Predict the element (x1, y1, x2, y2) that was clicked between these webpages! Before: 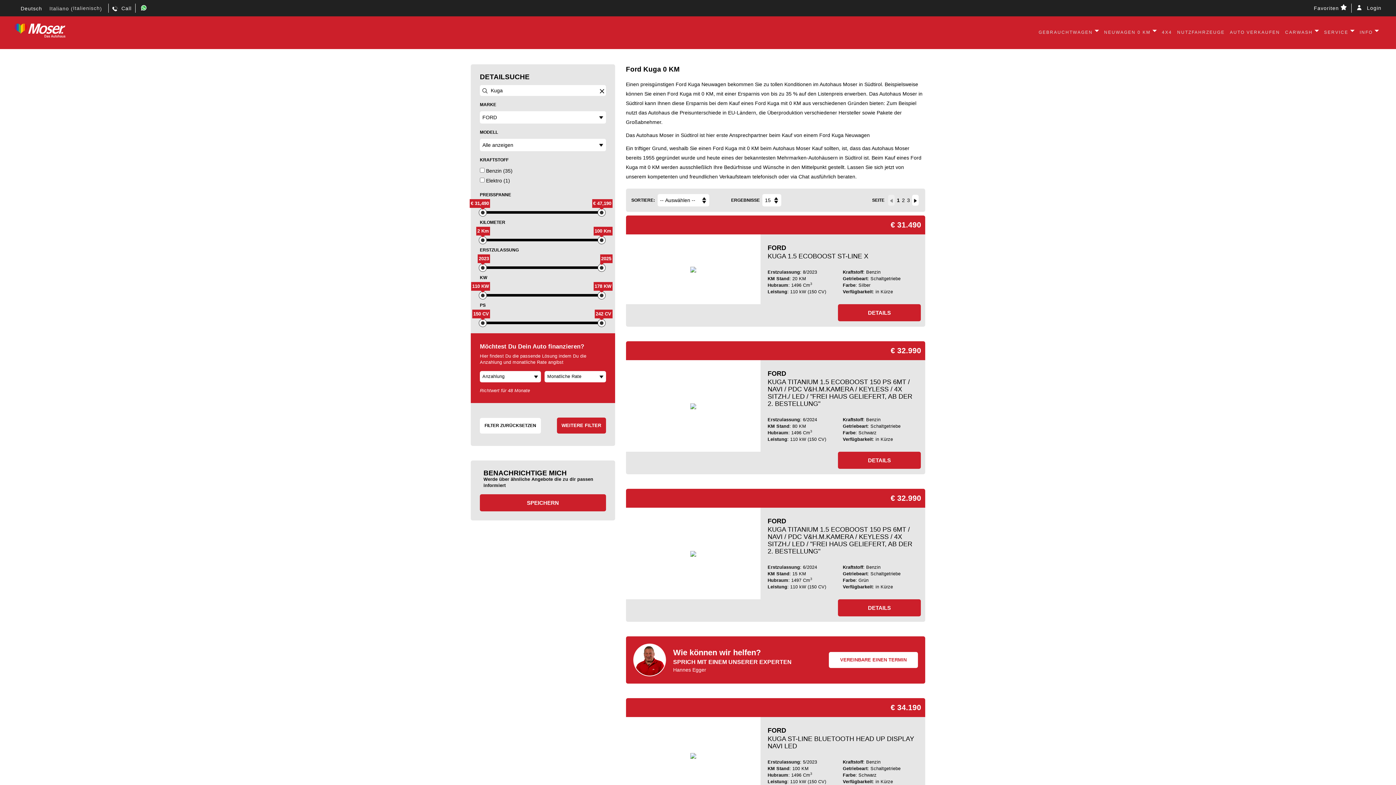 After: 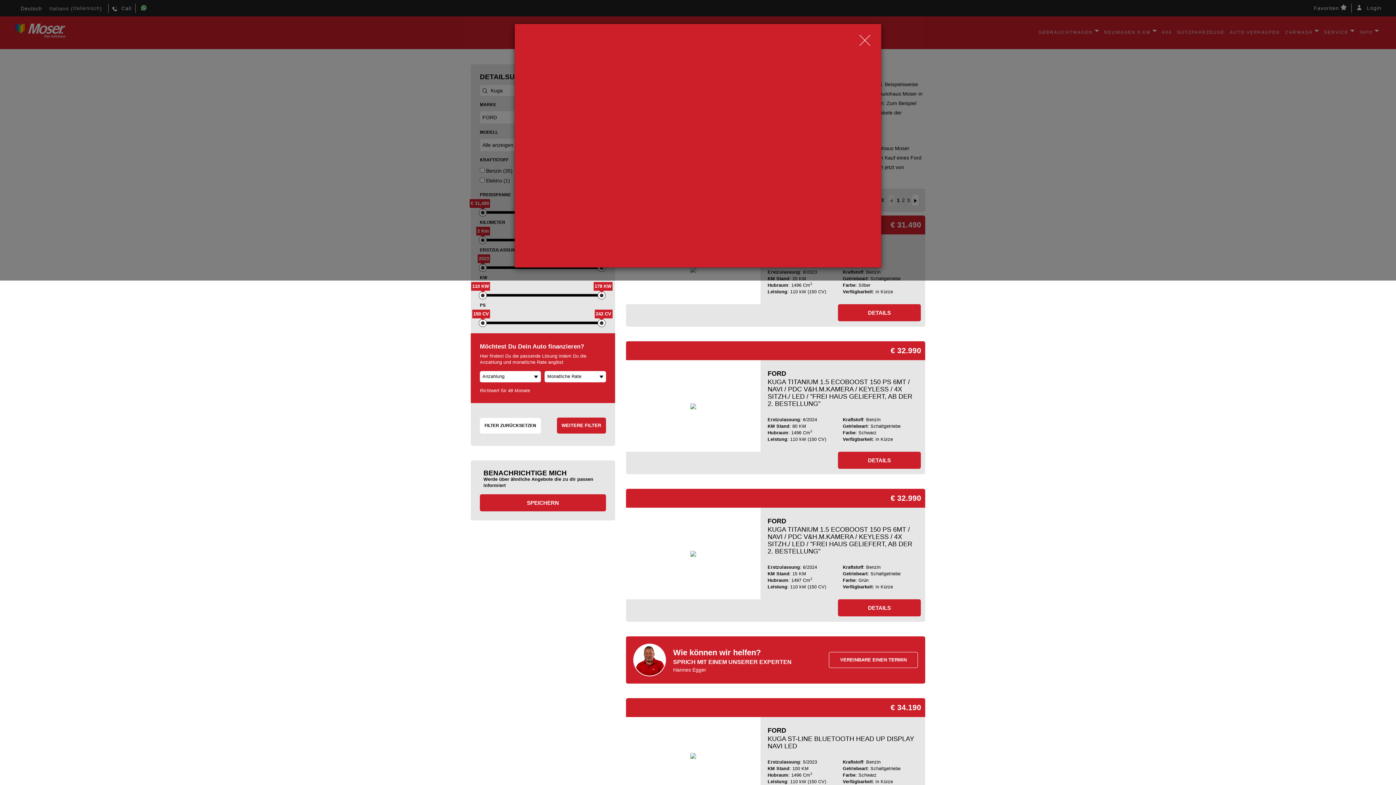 Action: bbox: (829, 652, 918, 668) label: VEREINBARE EINEN TERMIN